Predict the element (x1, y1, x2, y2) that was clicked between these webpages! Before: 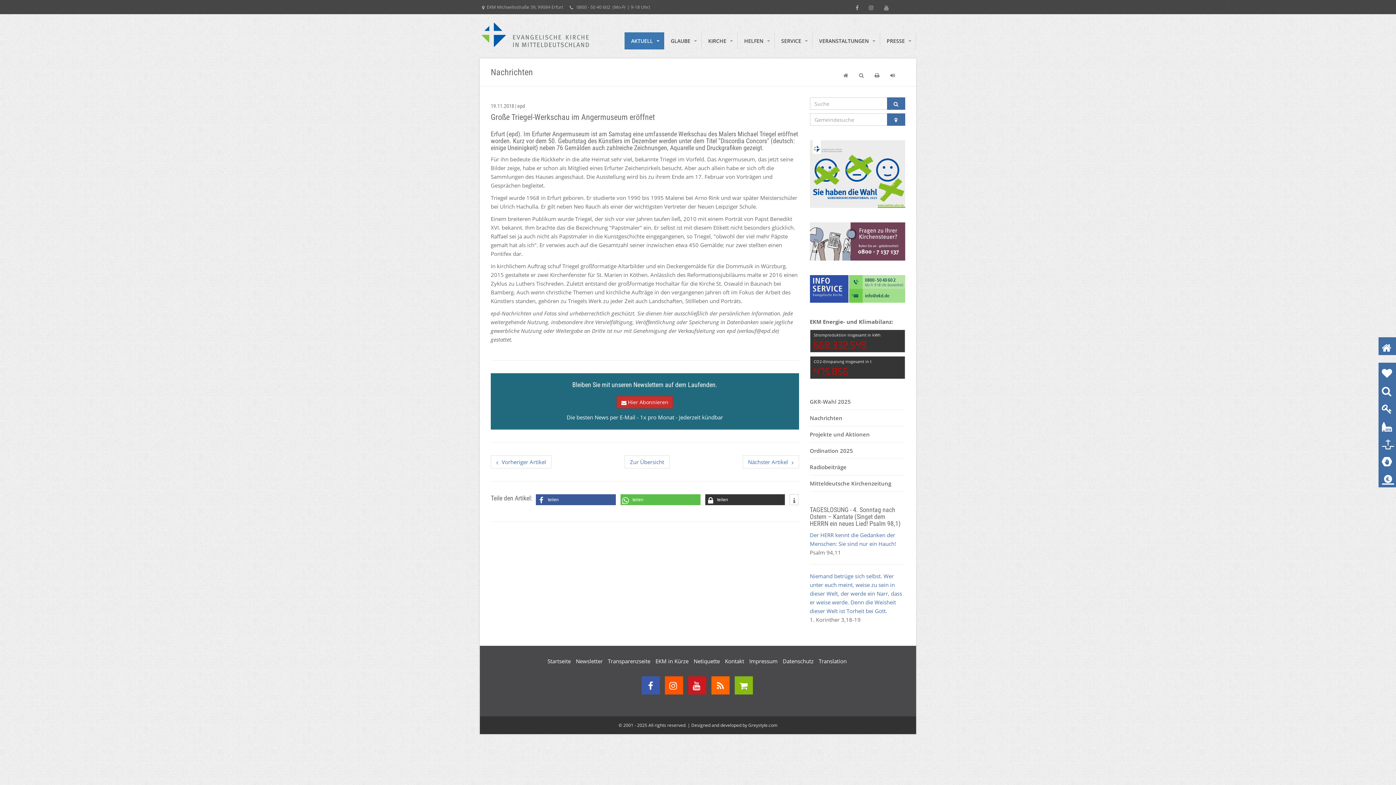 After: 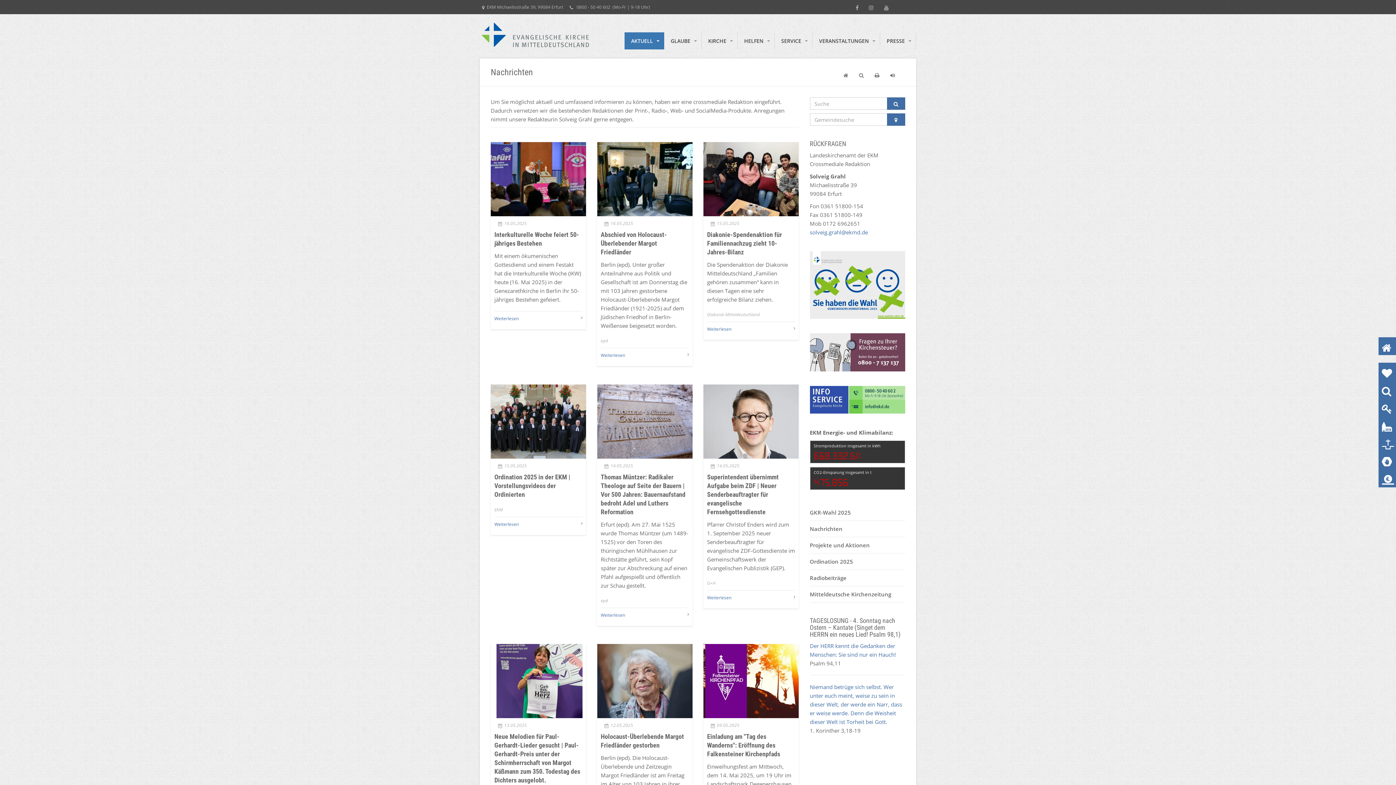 Action: bbox: (624, 455, 669, 468) label: Zur Übersicht